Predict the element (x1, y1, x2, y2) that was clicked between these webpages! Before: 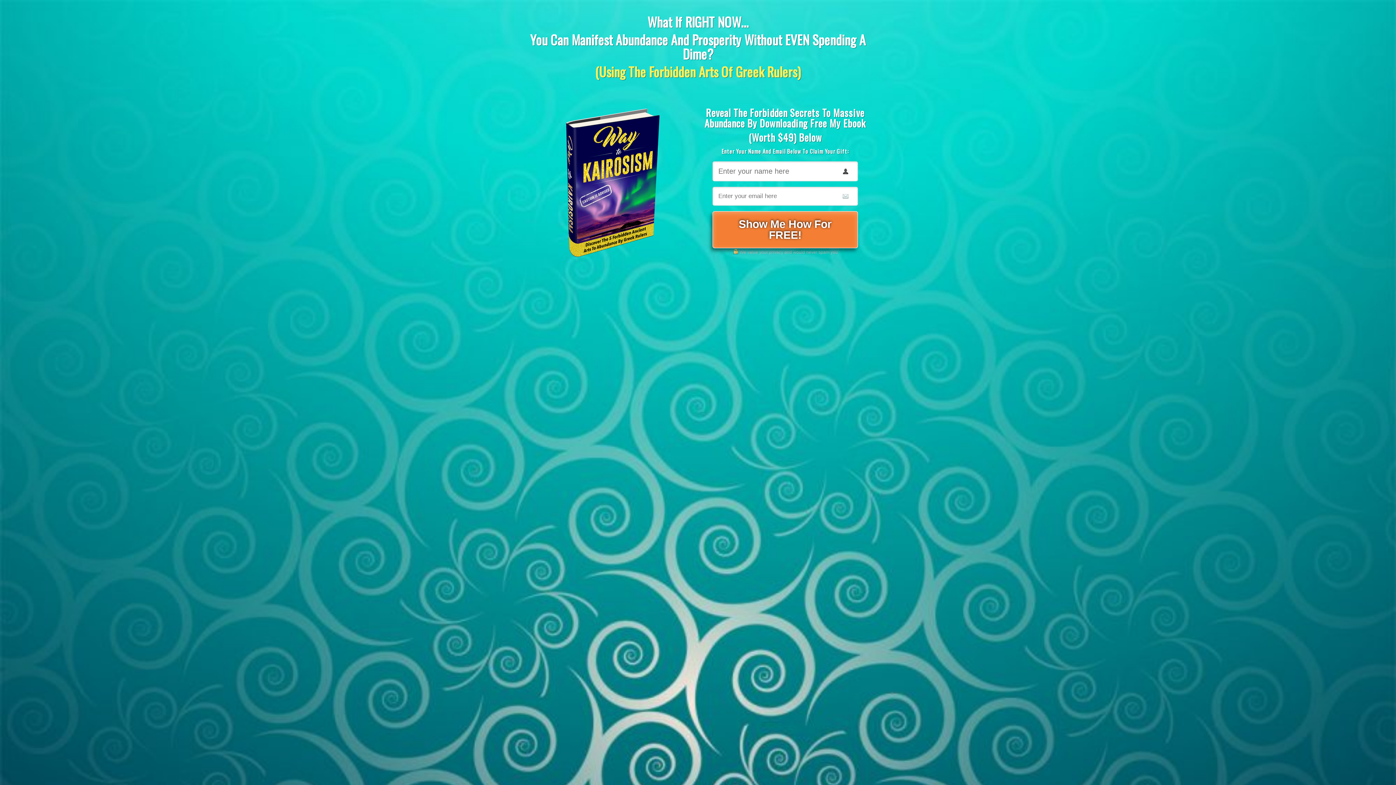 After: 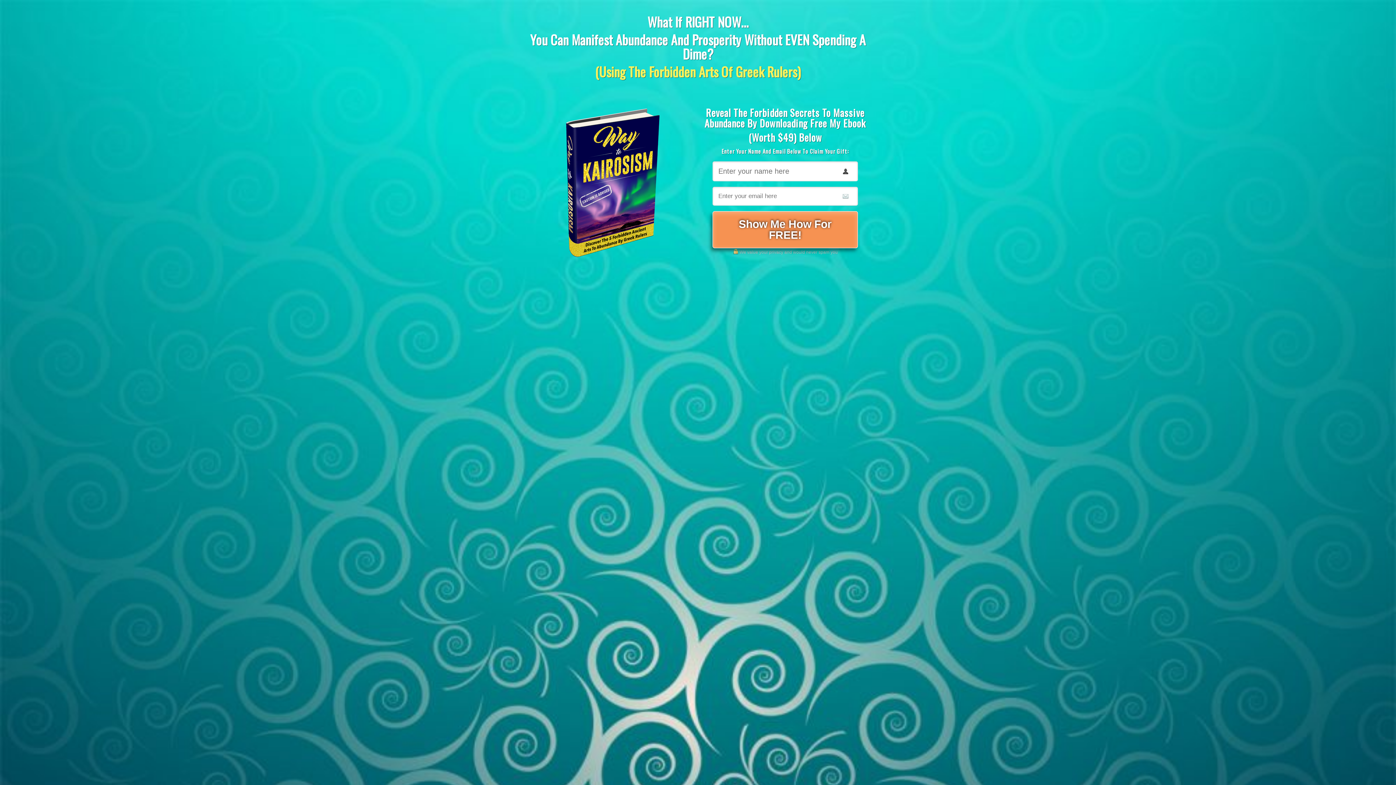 Action: bbox: (712, 211, 858, 248) label: Show Me How For FREE!